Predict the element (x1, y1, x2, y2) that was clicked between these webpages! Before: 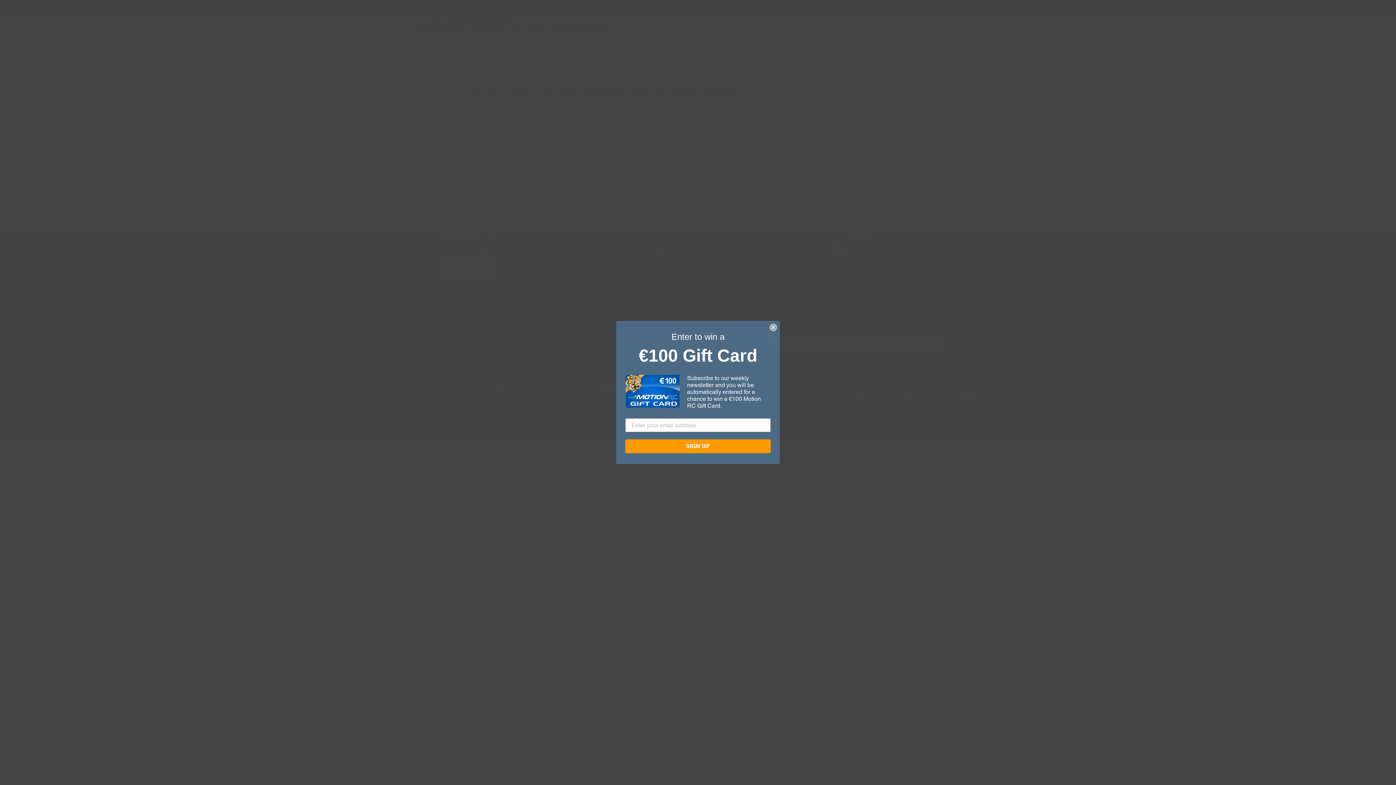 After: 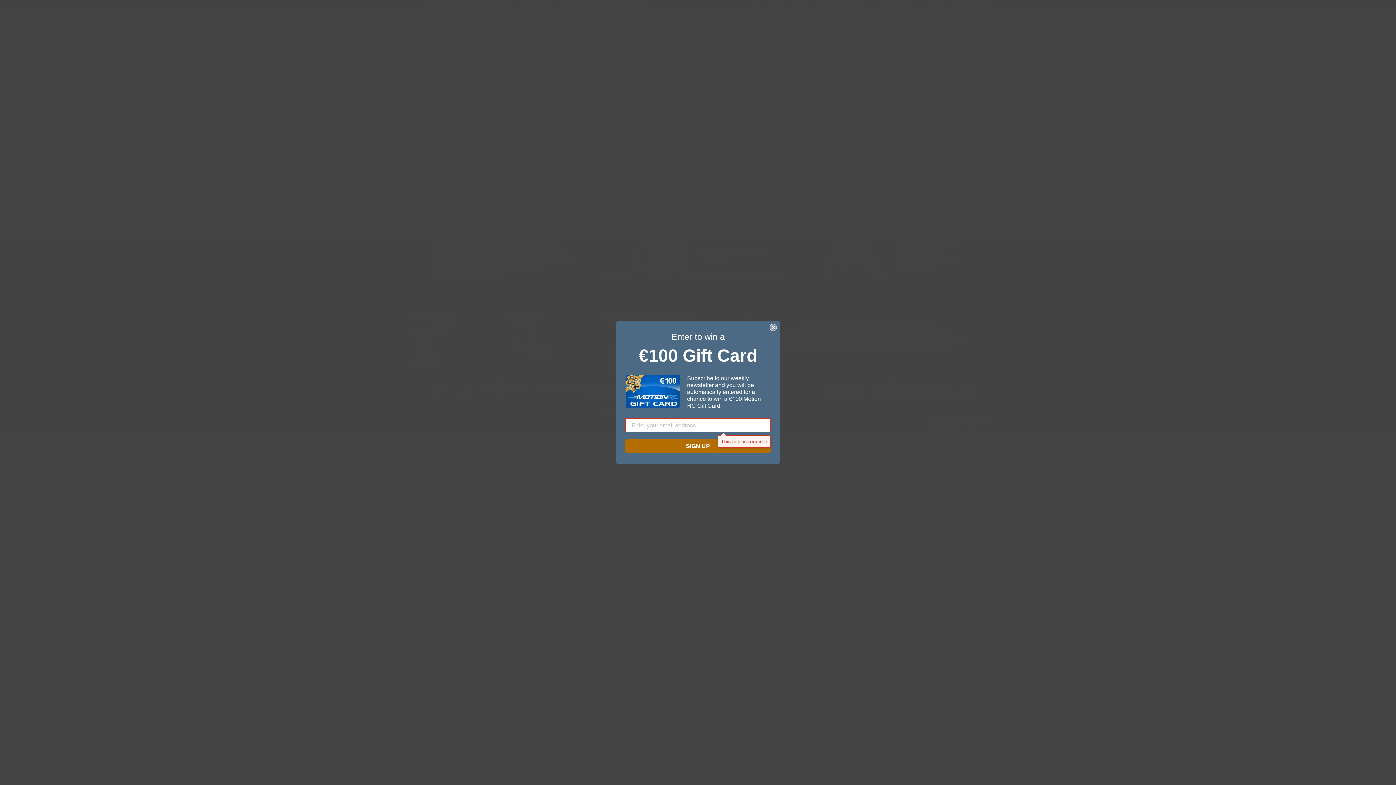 Action: bbox: (625, 439, 770, 453) label: SIGN UP